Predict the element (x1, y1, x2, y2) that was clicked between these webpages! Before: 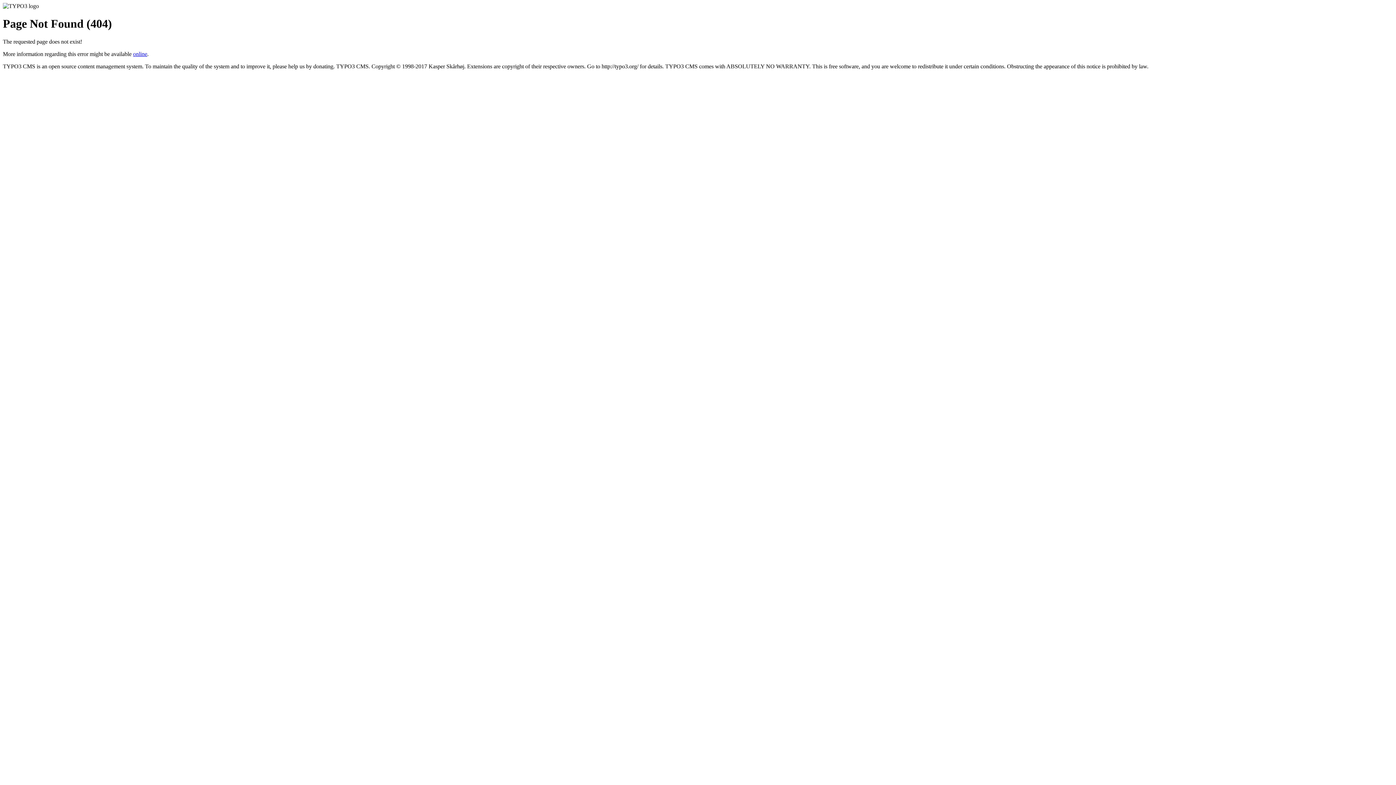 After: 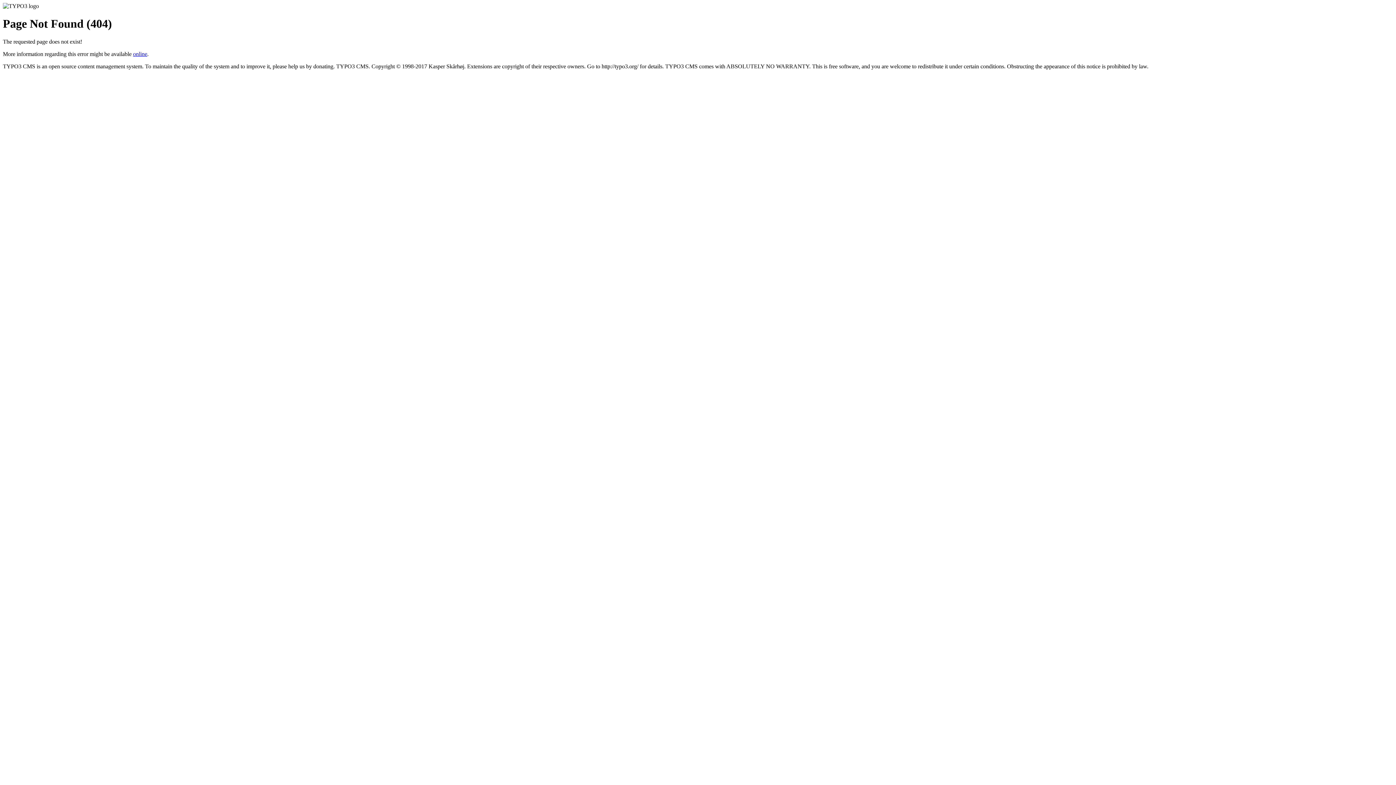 Action: label: online bbox: (133, 50, 147, 57)